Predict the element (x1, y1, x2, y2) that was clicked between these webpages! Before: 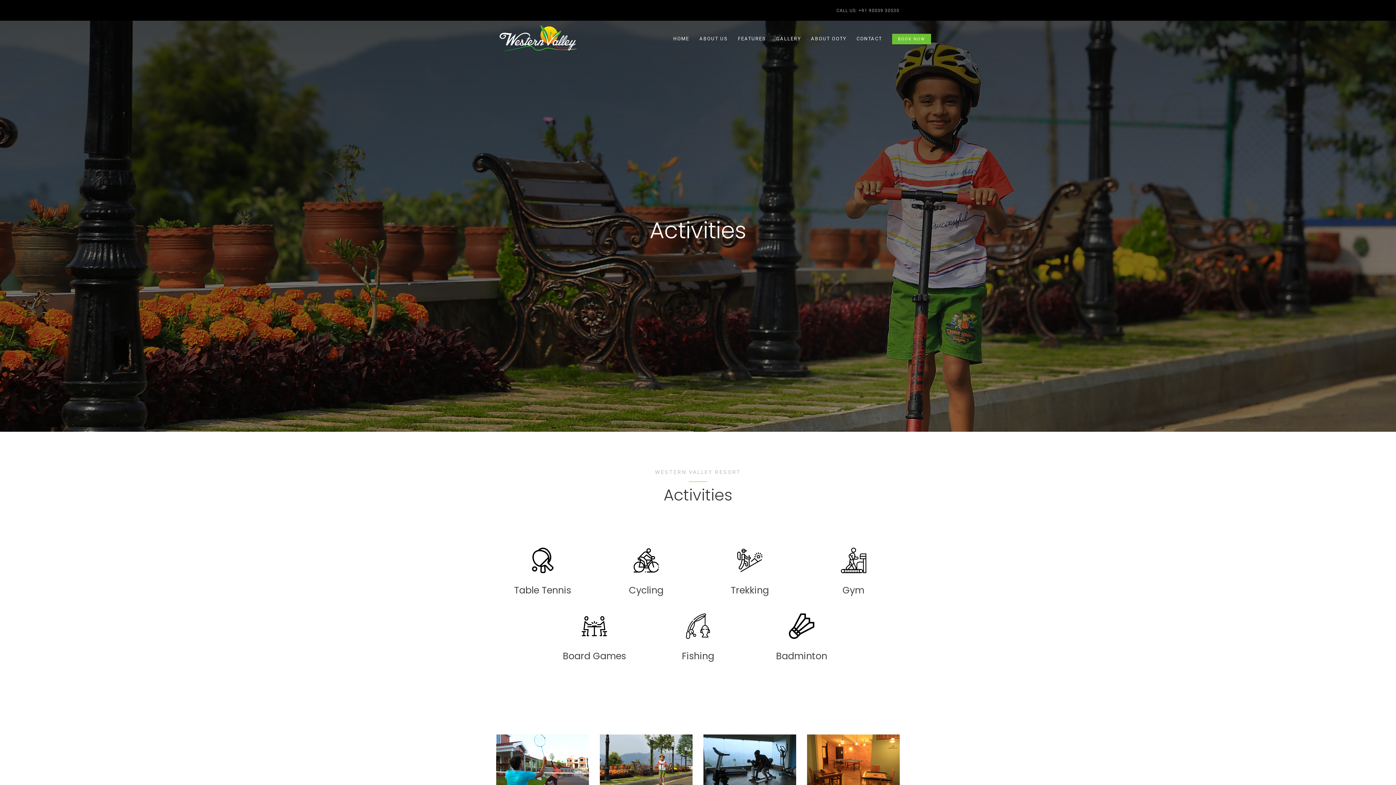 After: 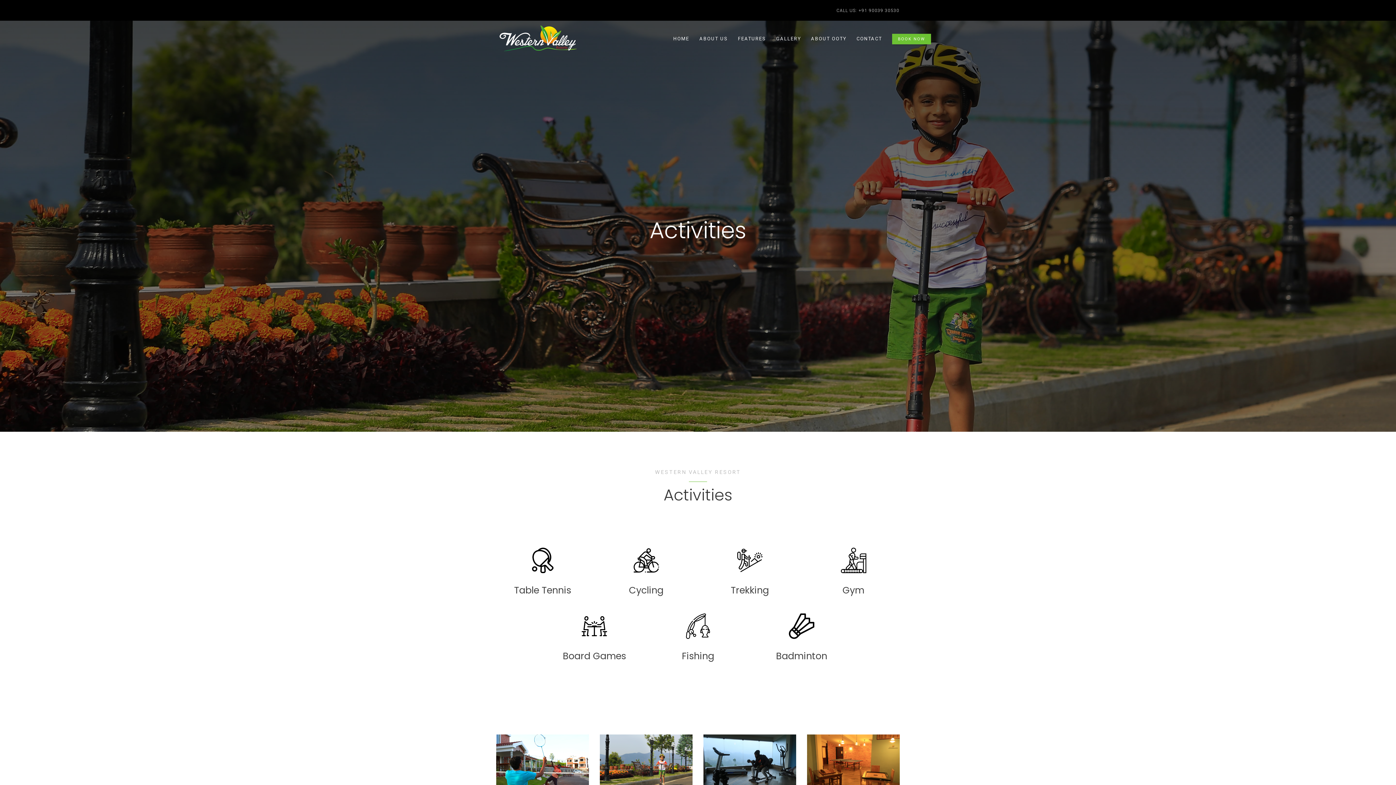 Action: bbox: (755, 613, 848, 662) label: Badminton